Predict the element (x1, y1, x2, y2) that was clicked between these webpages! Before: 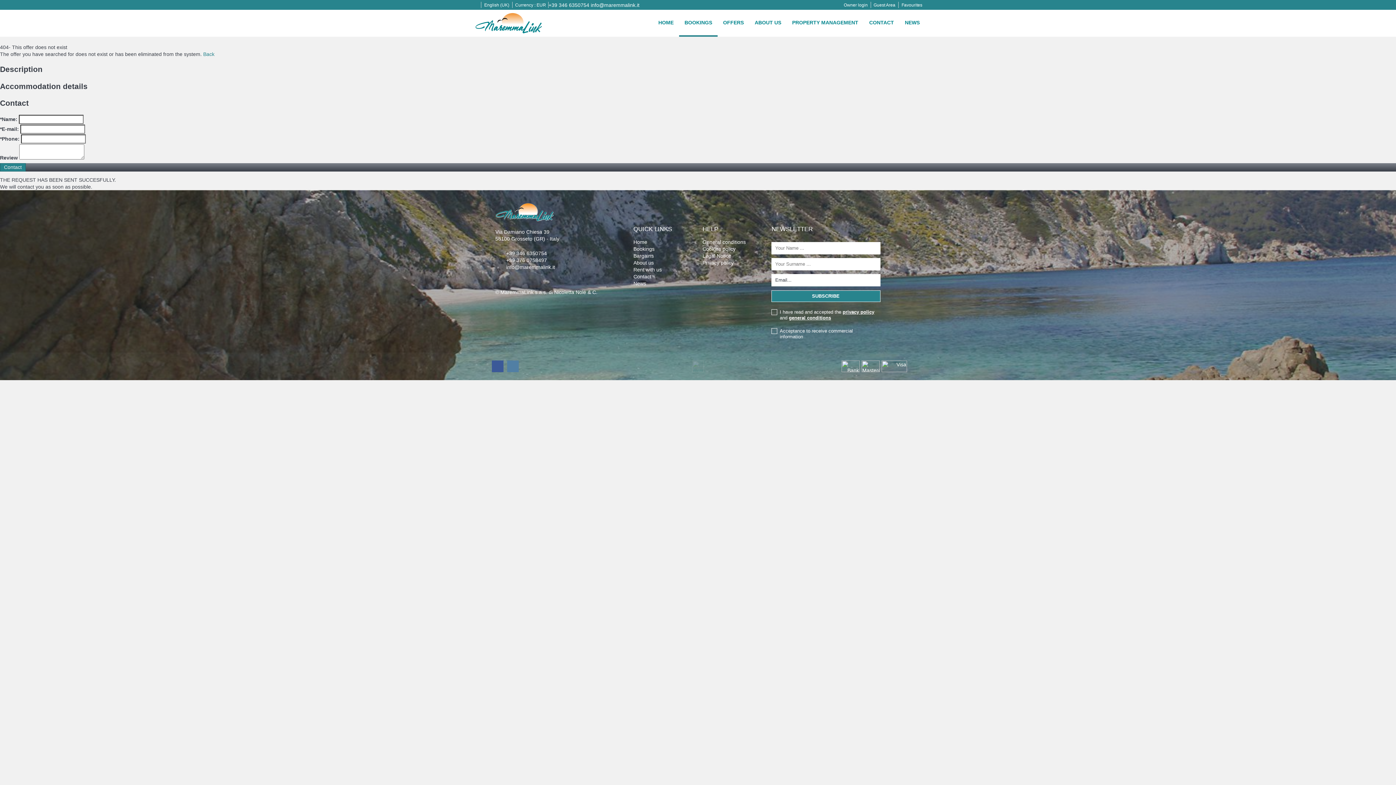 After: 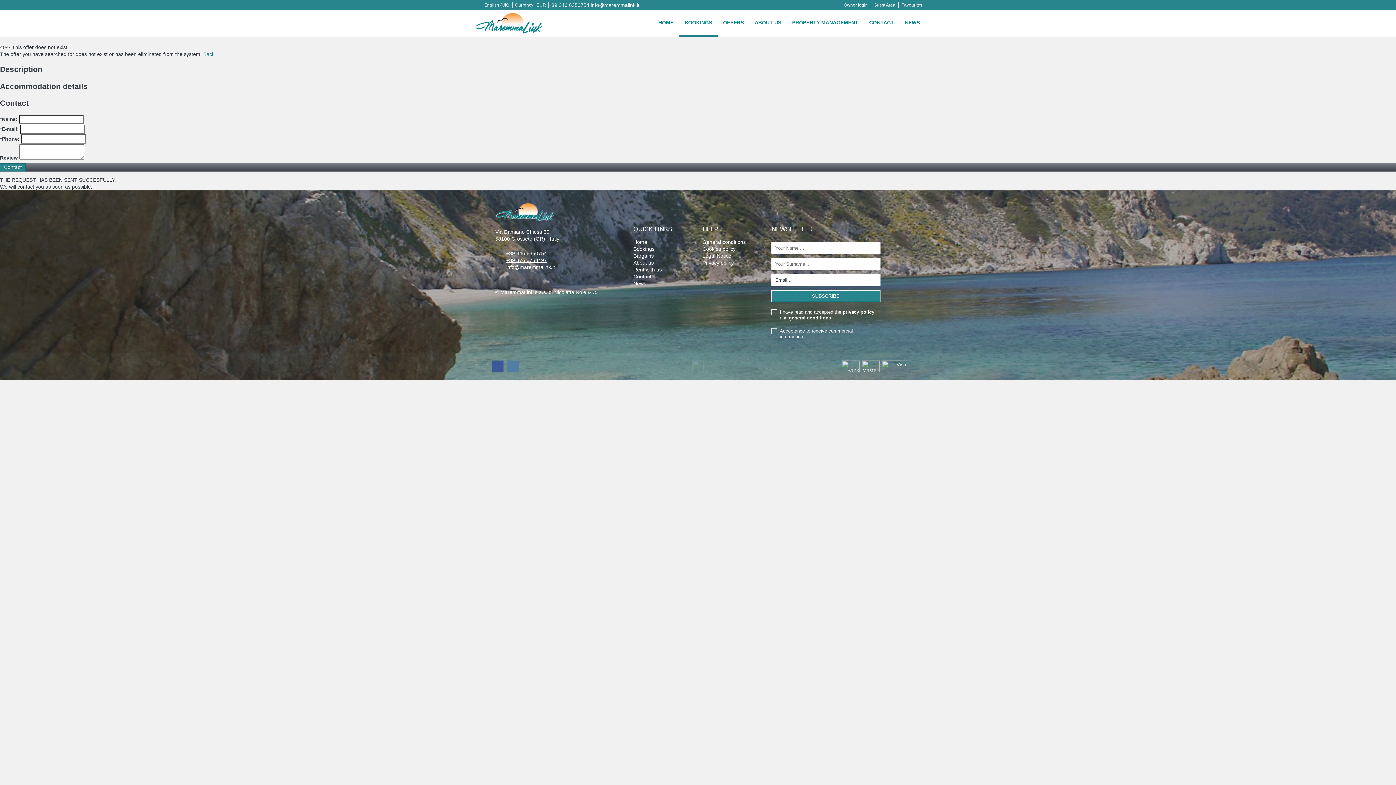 Action: bbox: (506, 257, 547, 263) label: +39 376 0758497